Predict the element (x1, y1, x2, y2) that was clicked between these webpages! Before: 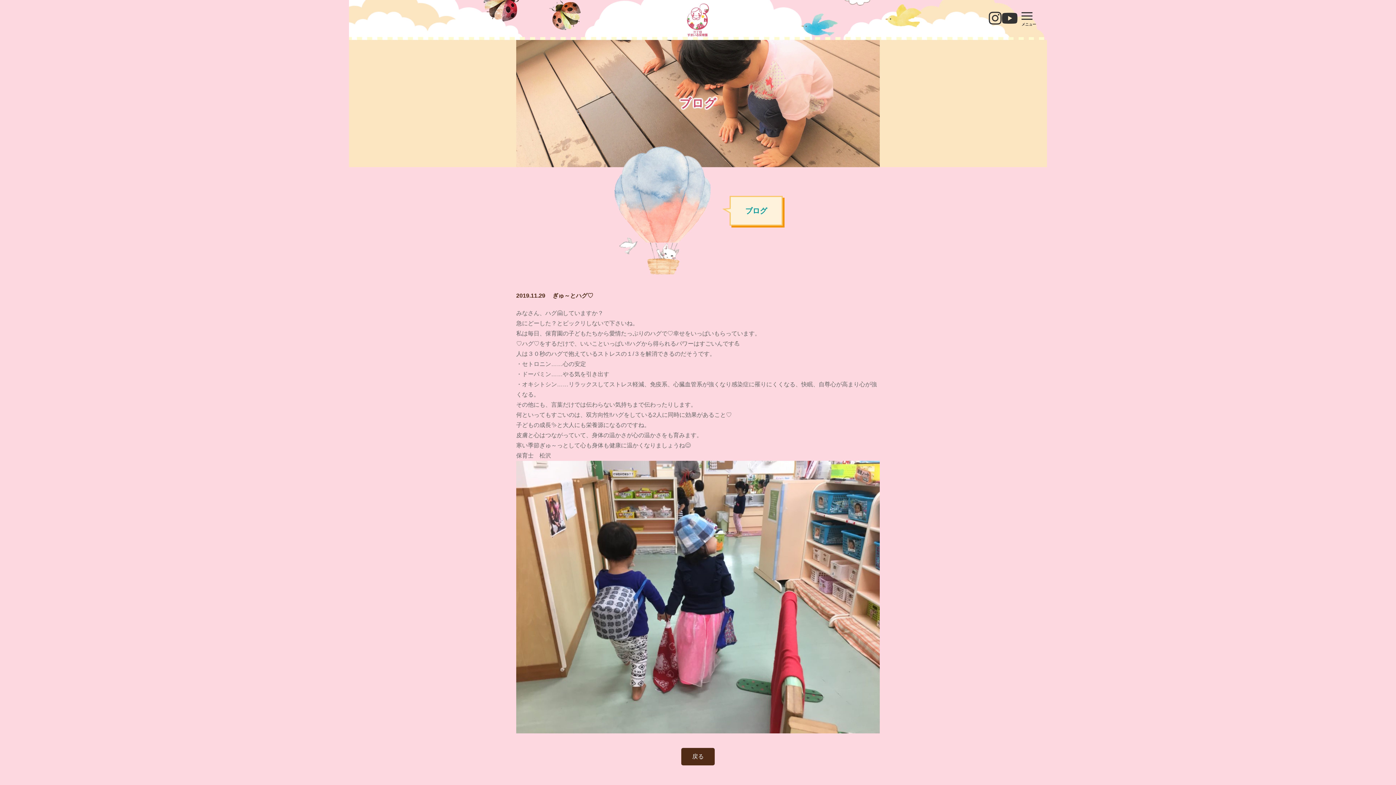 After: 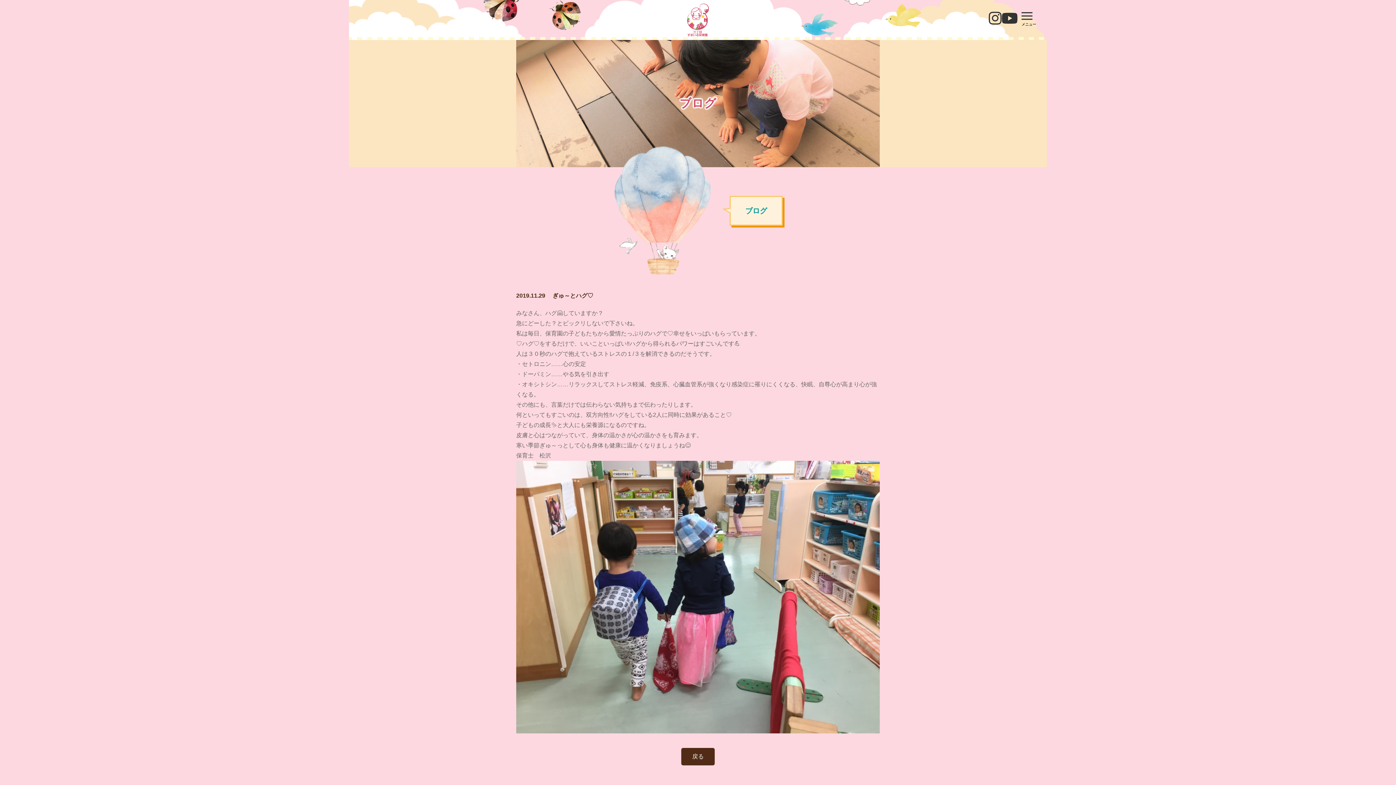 Action: bbox: (1001, 18, 1018, 24)